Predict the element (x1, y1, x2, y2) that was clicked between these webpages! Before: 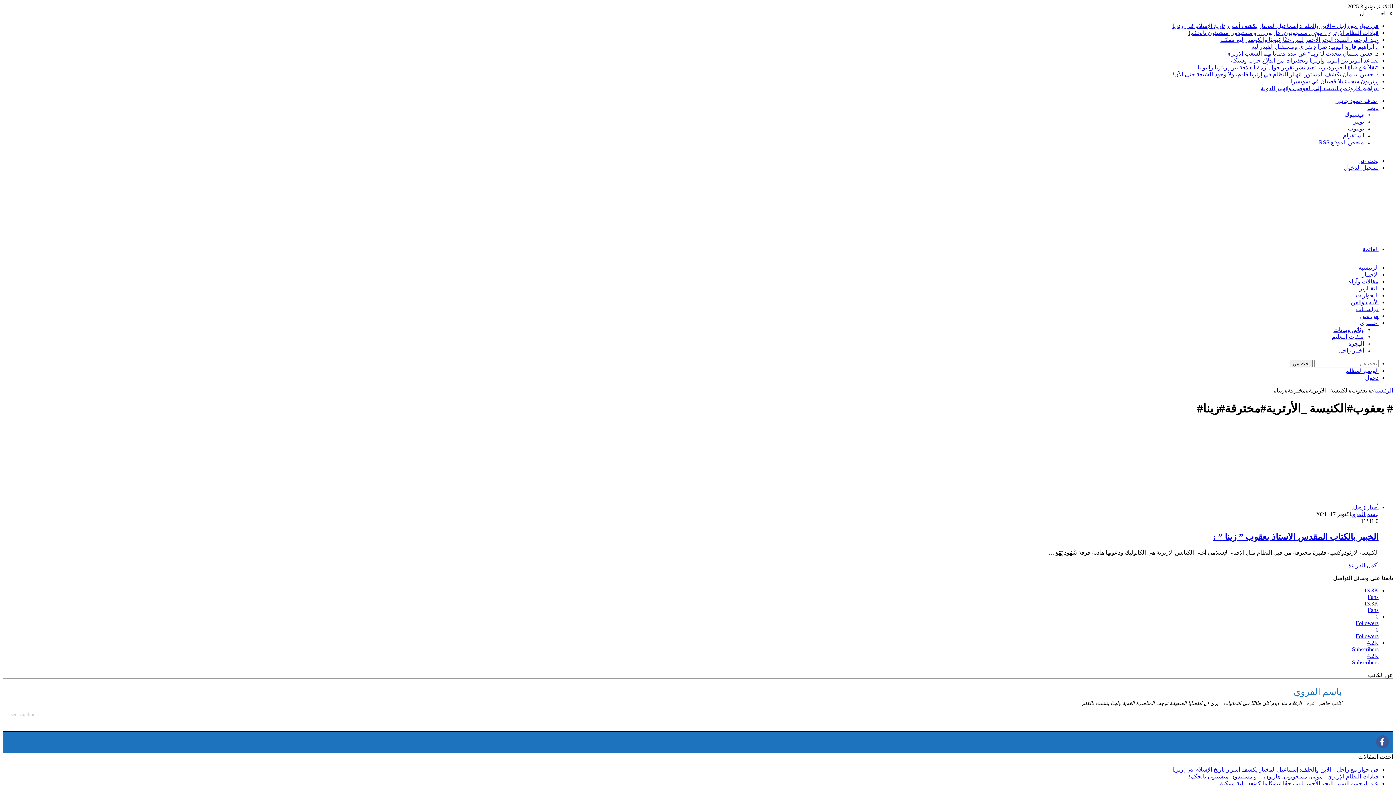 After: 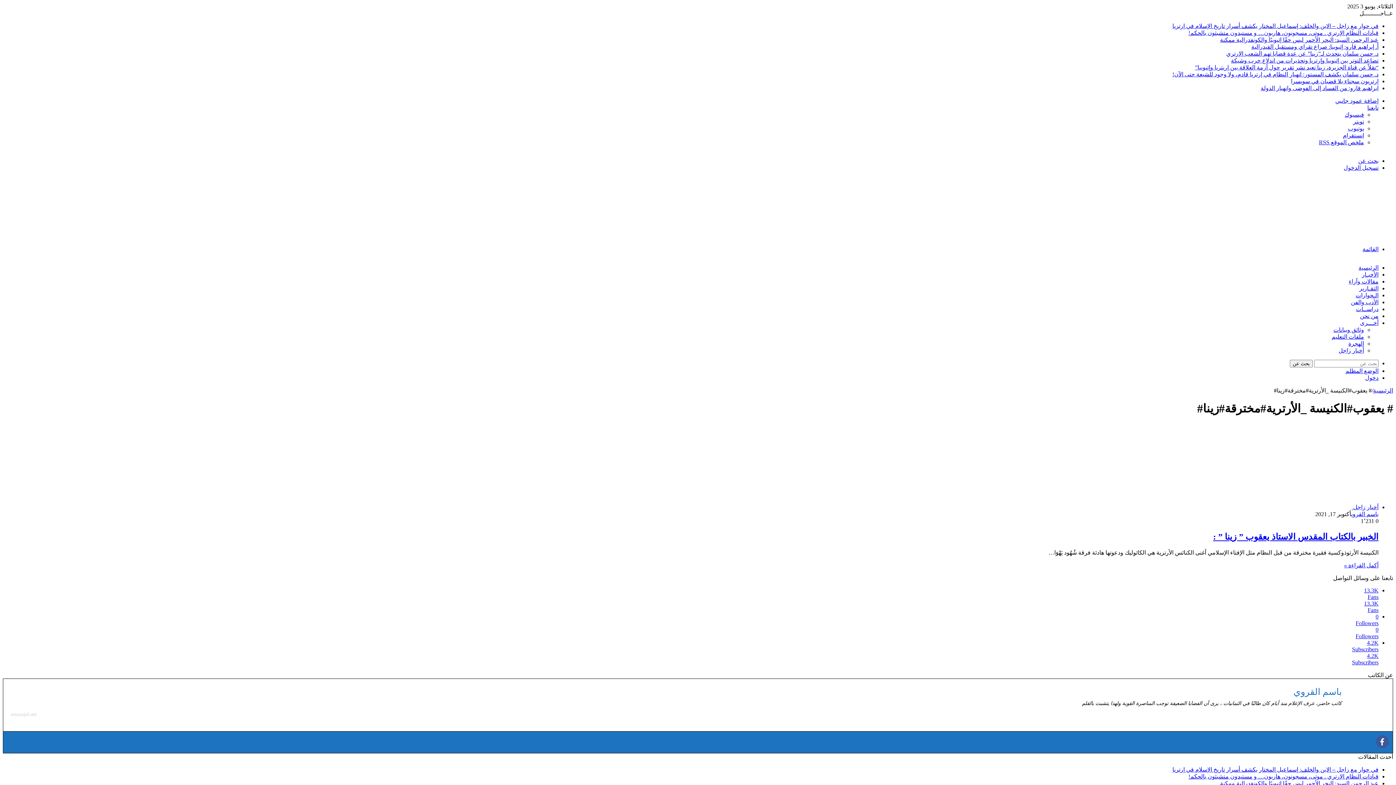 Action: label: فيسبوك bbox: (1345, 111, 1364, 117)